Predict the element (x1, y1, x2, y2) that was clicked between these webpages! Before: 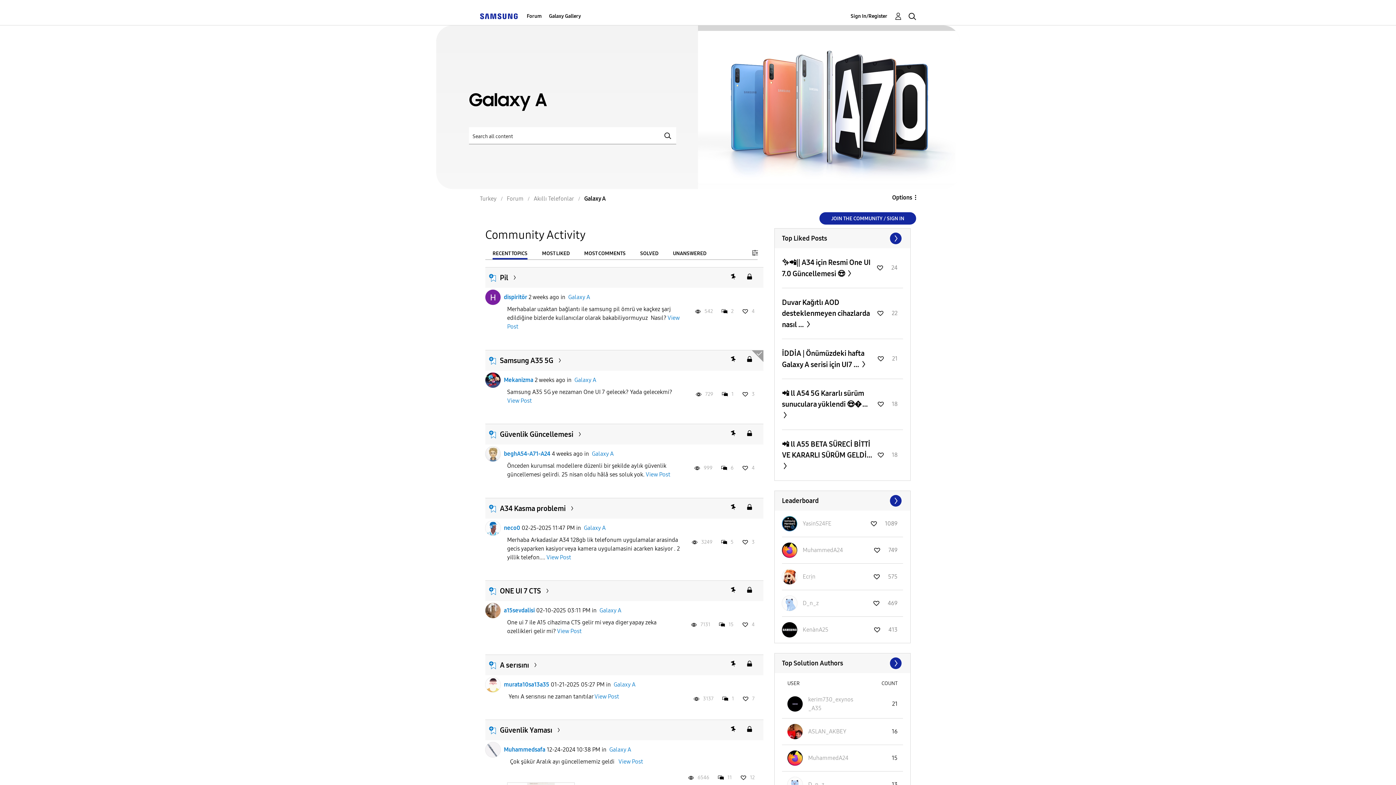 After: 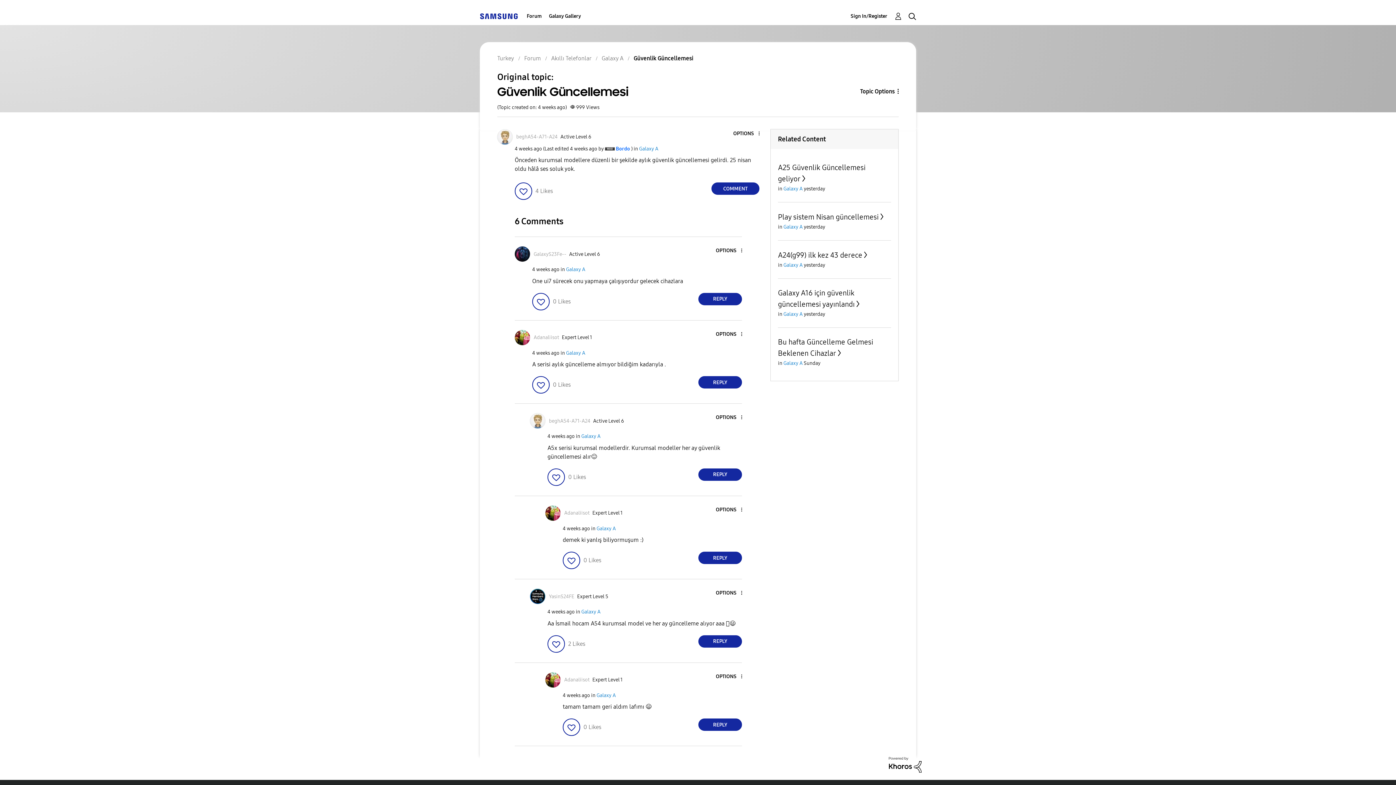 Action: bbox: (645, 471, 670, 478) label: View Post